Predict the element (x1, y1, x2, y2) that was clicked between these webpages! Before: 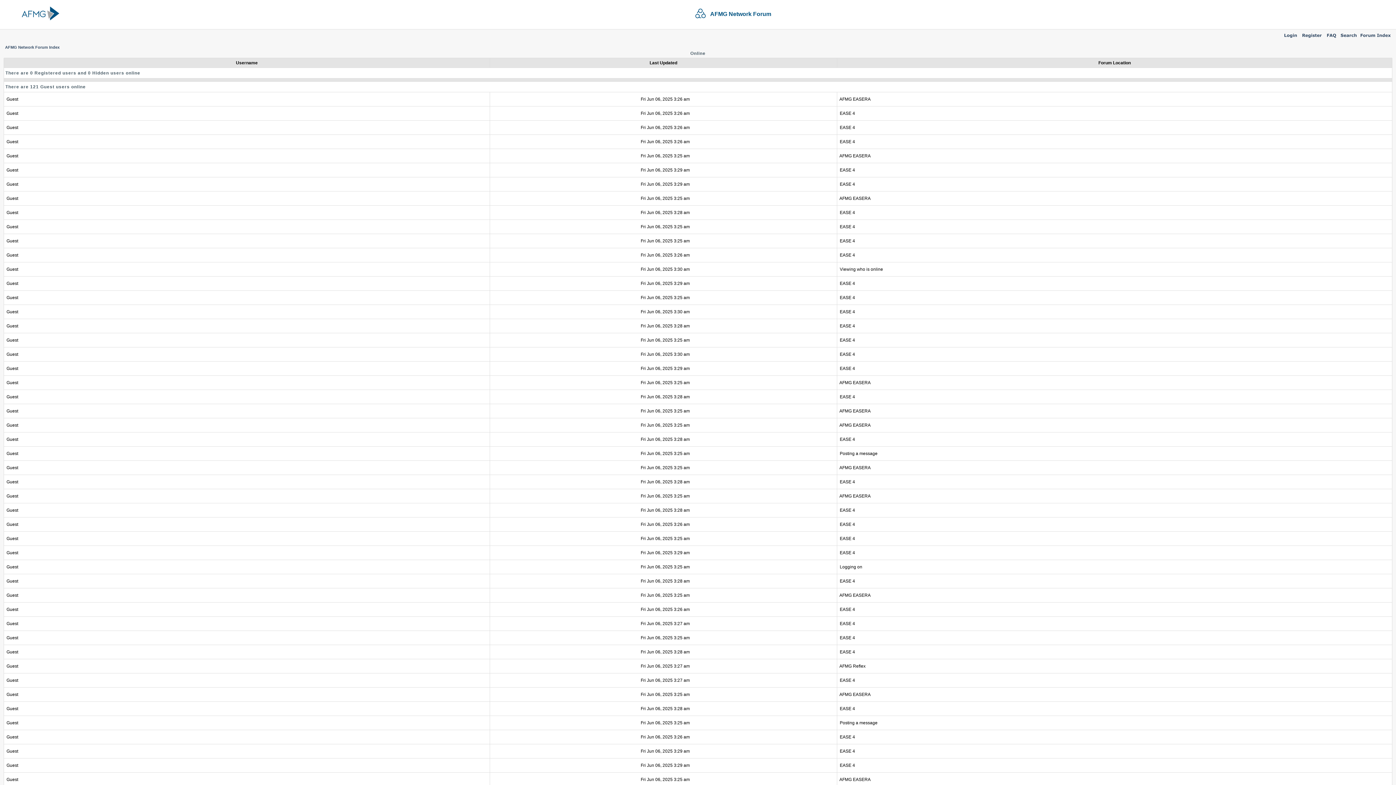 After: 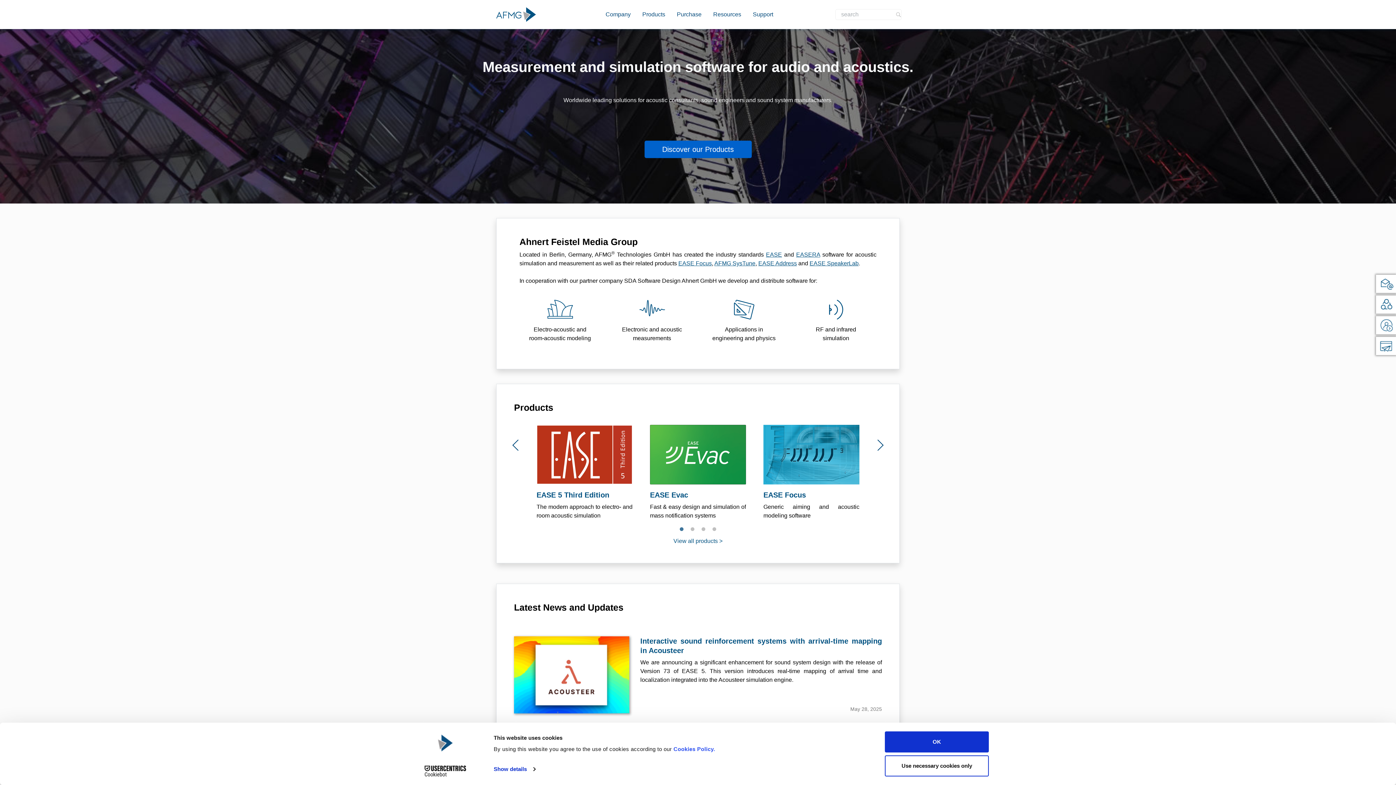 Action: bbox: (0, 20, 59, 25)